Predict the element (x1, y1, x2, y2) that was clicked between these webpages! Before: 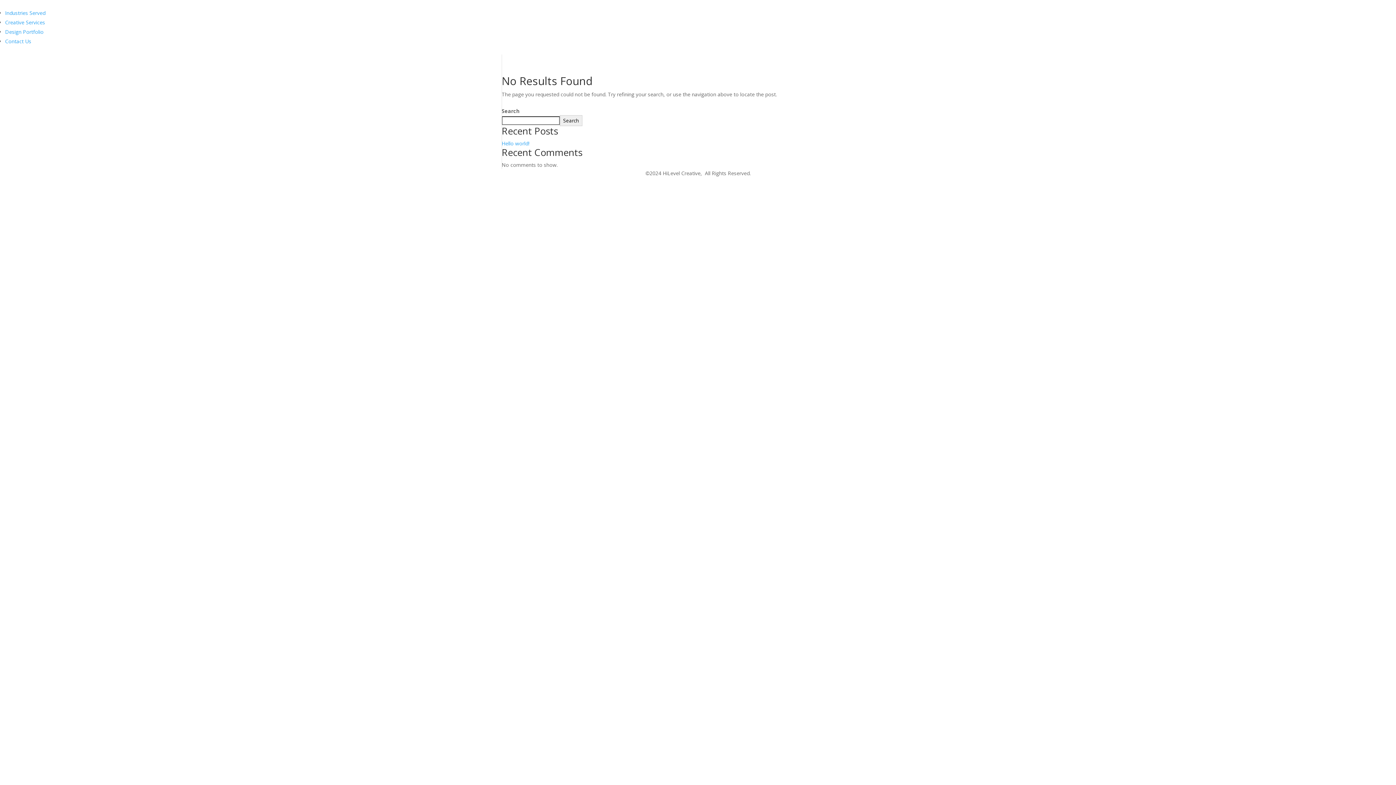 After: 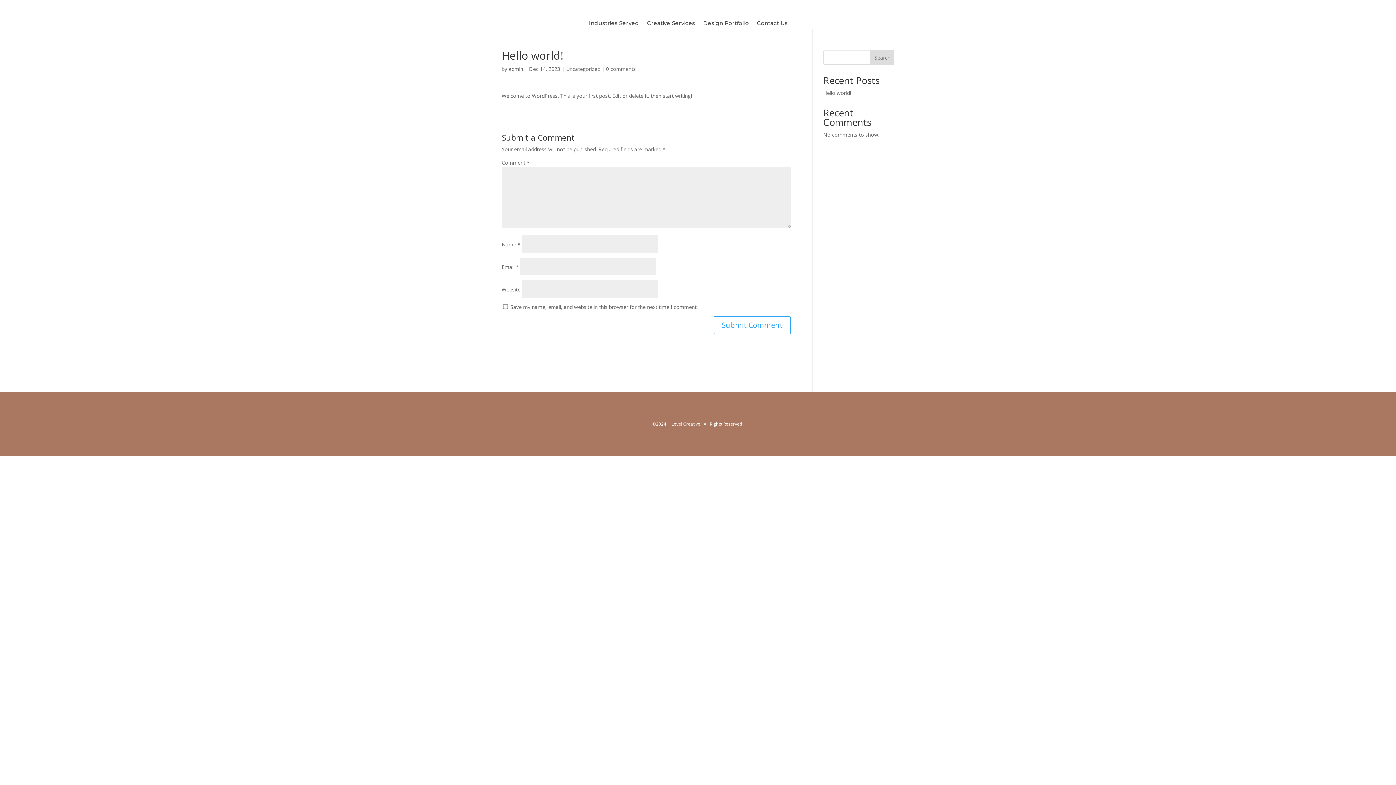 Action: bbox: (501, 140, 529, 146) label: Hello world!